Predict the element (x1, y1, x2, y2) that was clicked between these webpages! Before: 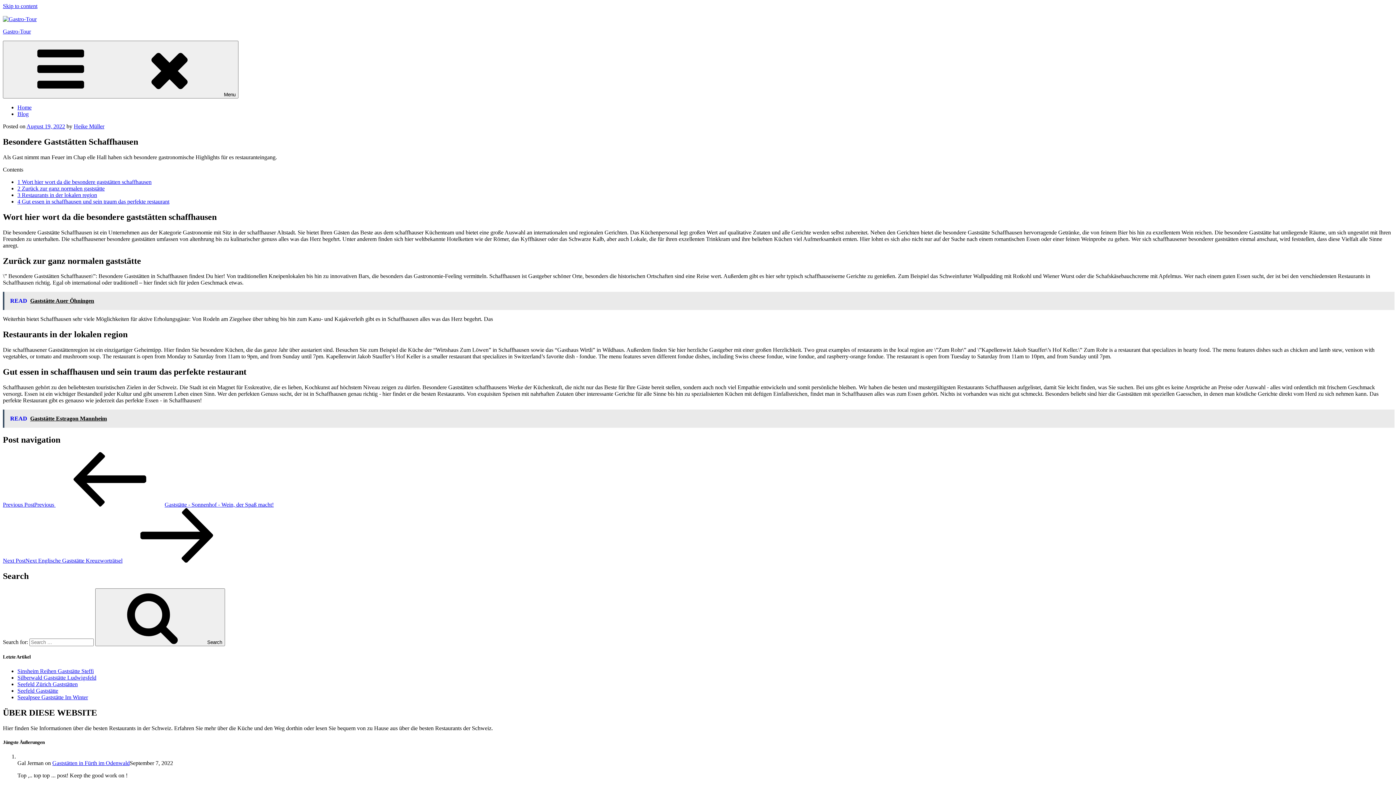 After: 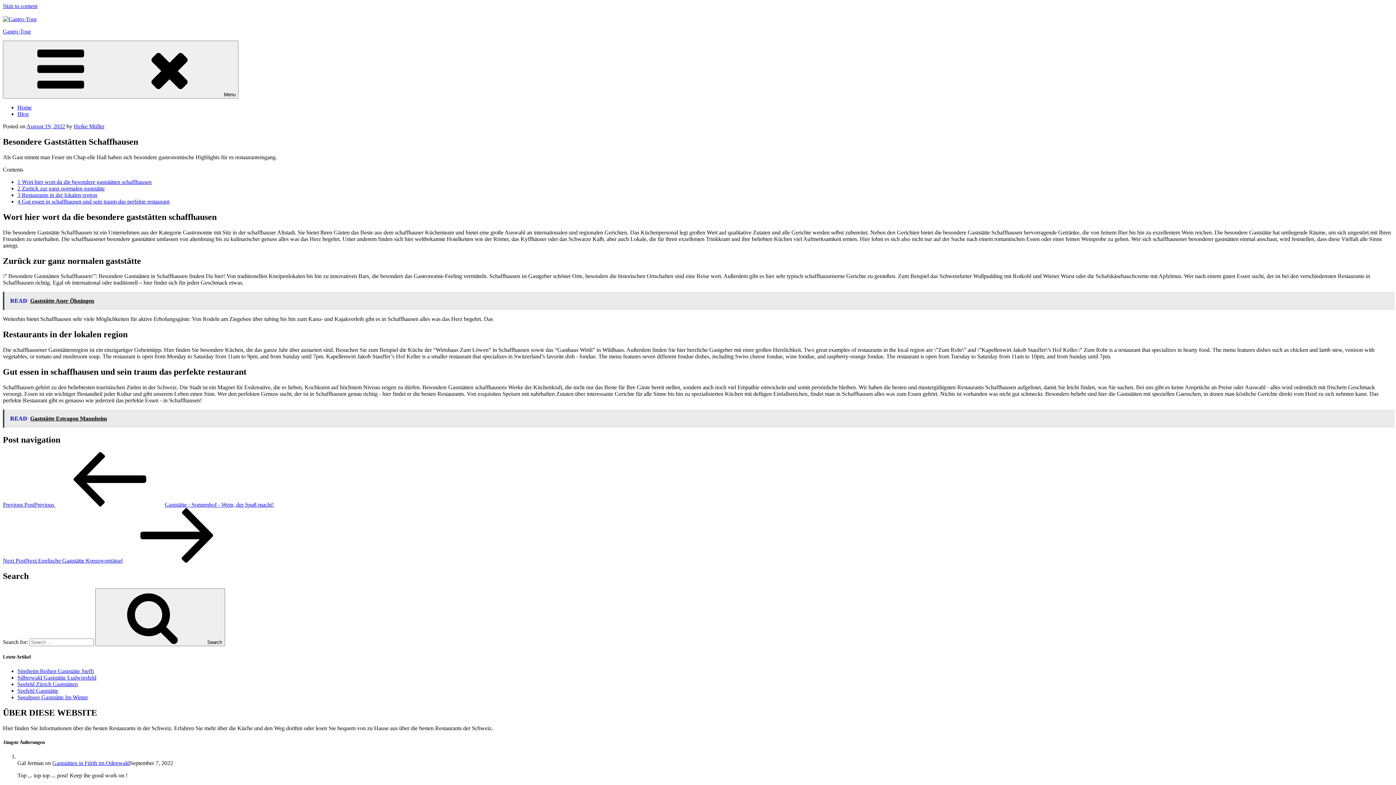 Action: bbox: (2, 292, 1394, 310) label: READ  Gaststätte Auer Öhningen